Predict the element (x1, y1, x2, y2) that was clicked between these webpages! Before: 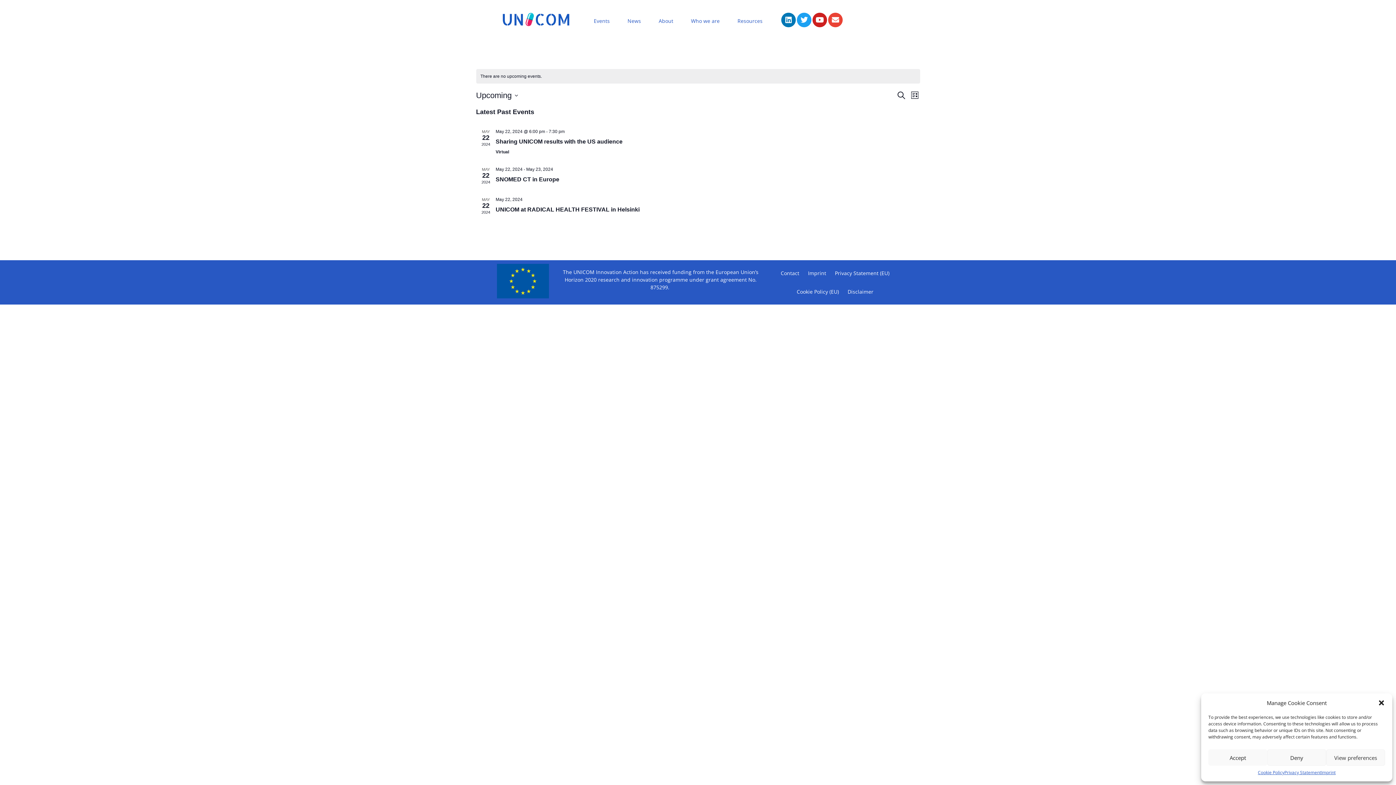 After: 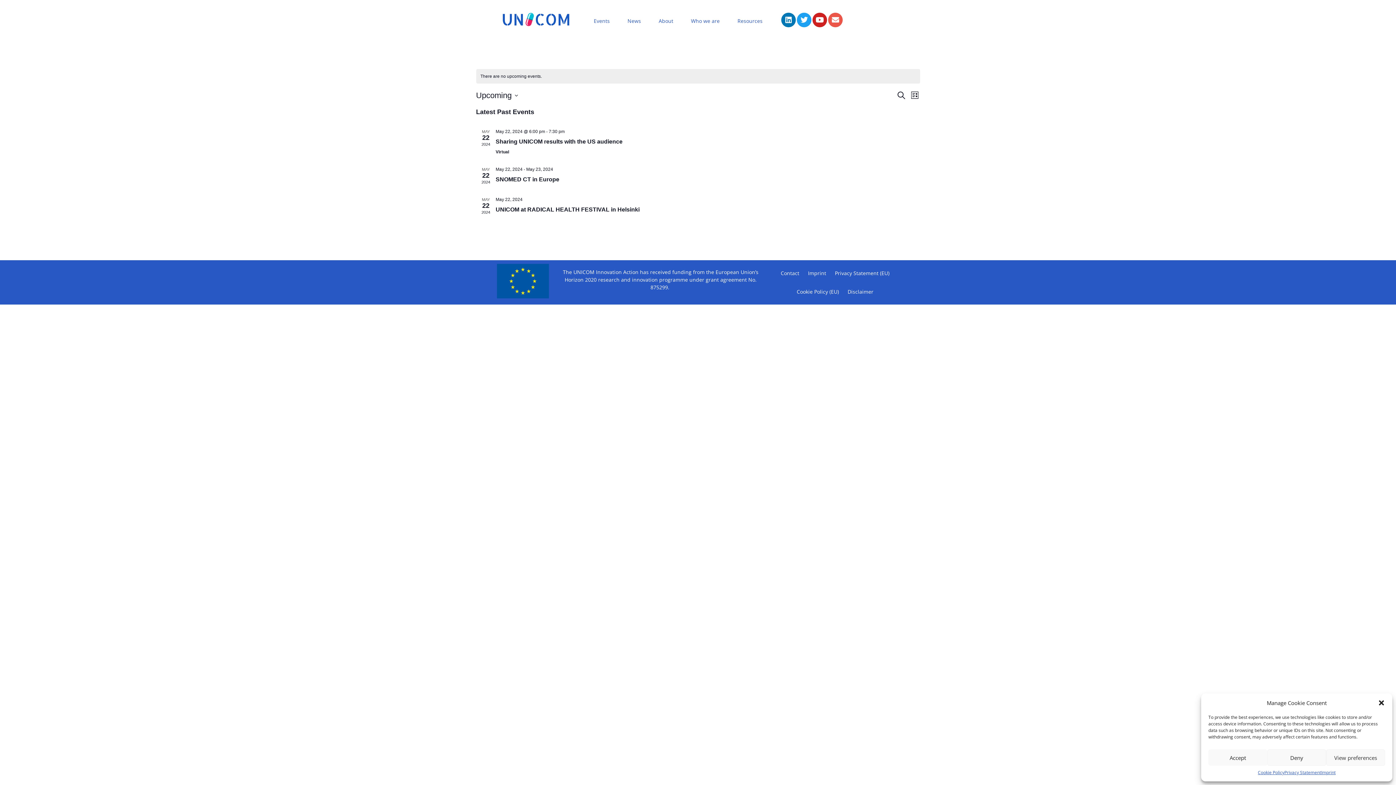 Action: label: Envelope bbox: (828, 12, 842, 27)